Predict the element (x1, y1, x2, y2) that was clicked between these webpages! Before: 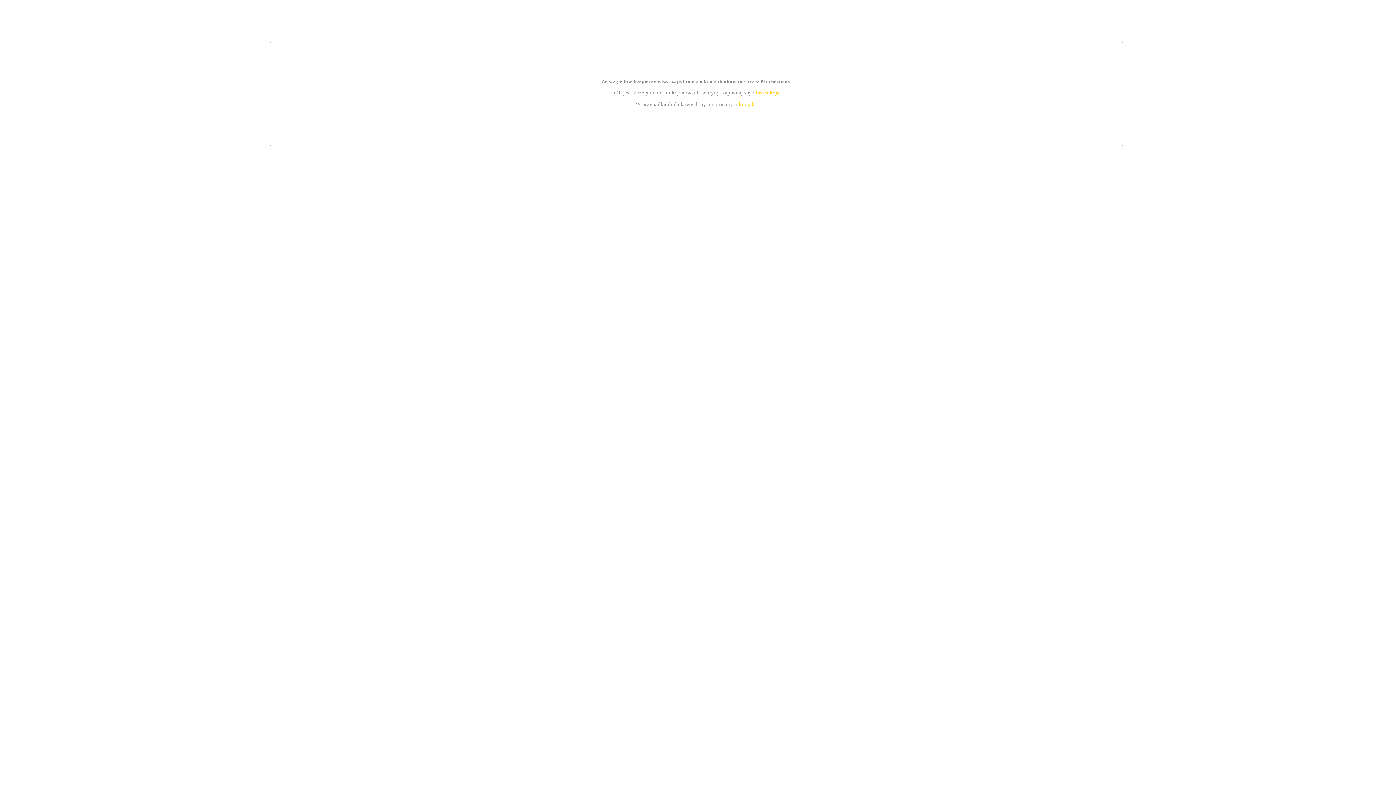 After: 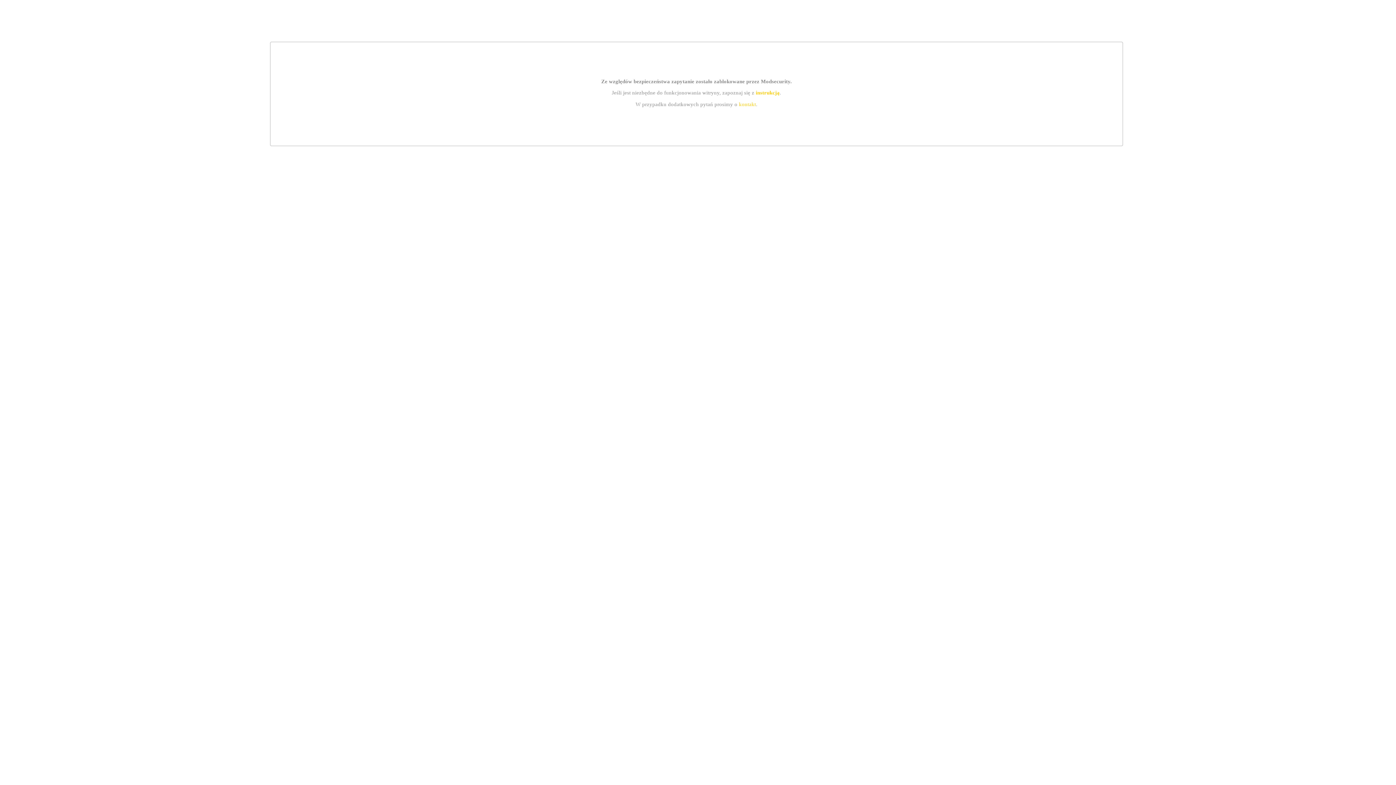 Action: label: instrukcją bbox: (755, 89, 779, 95)